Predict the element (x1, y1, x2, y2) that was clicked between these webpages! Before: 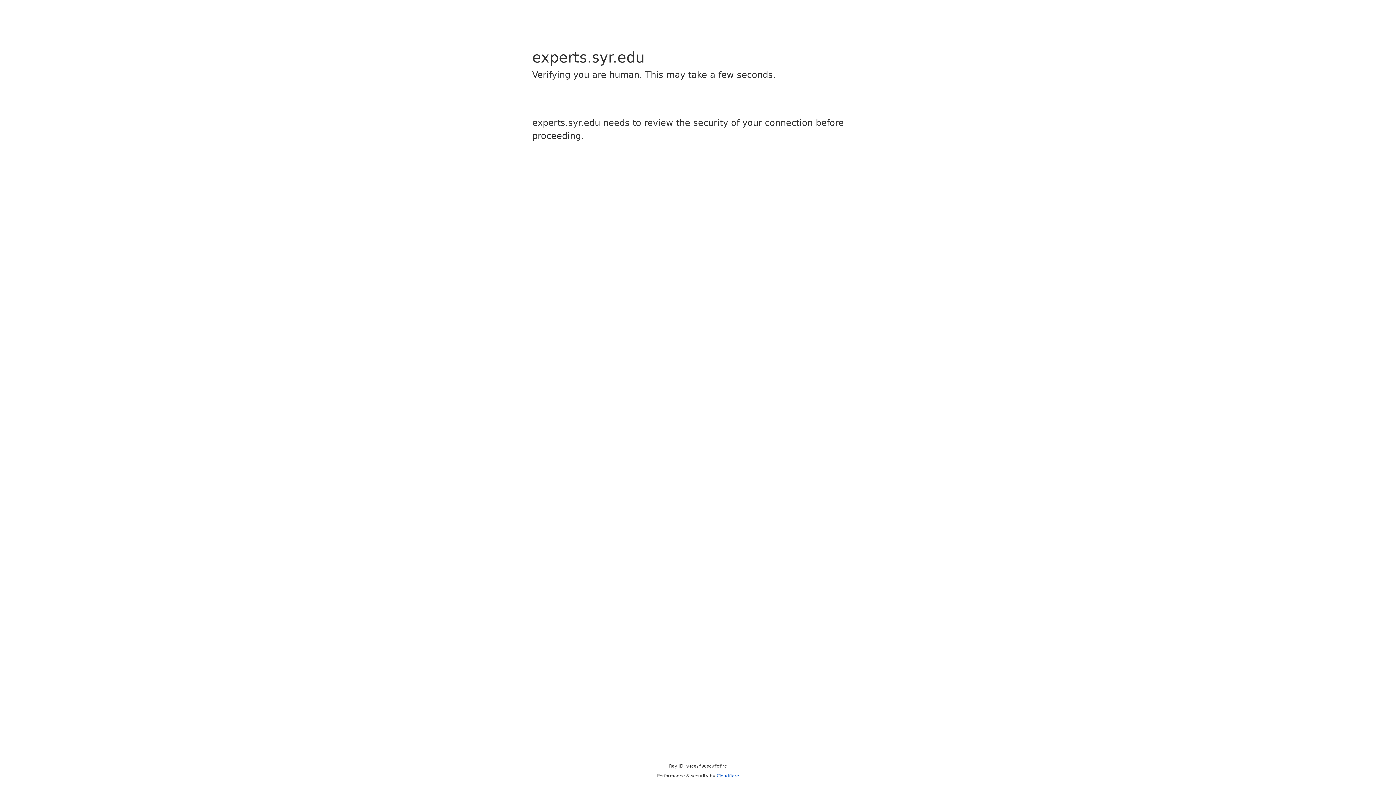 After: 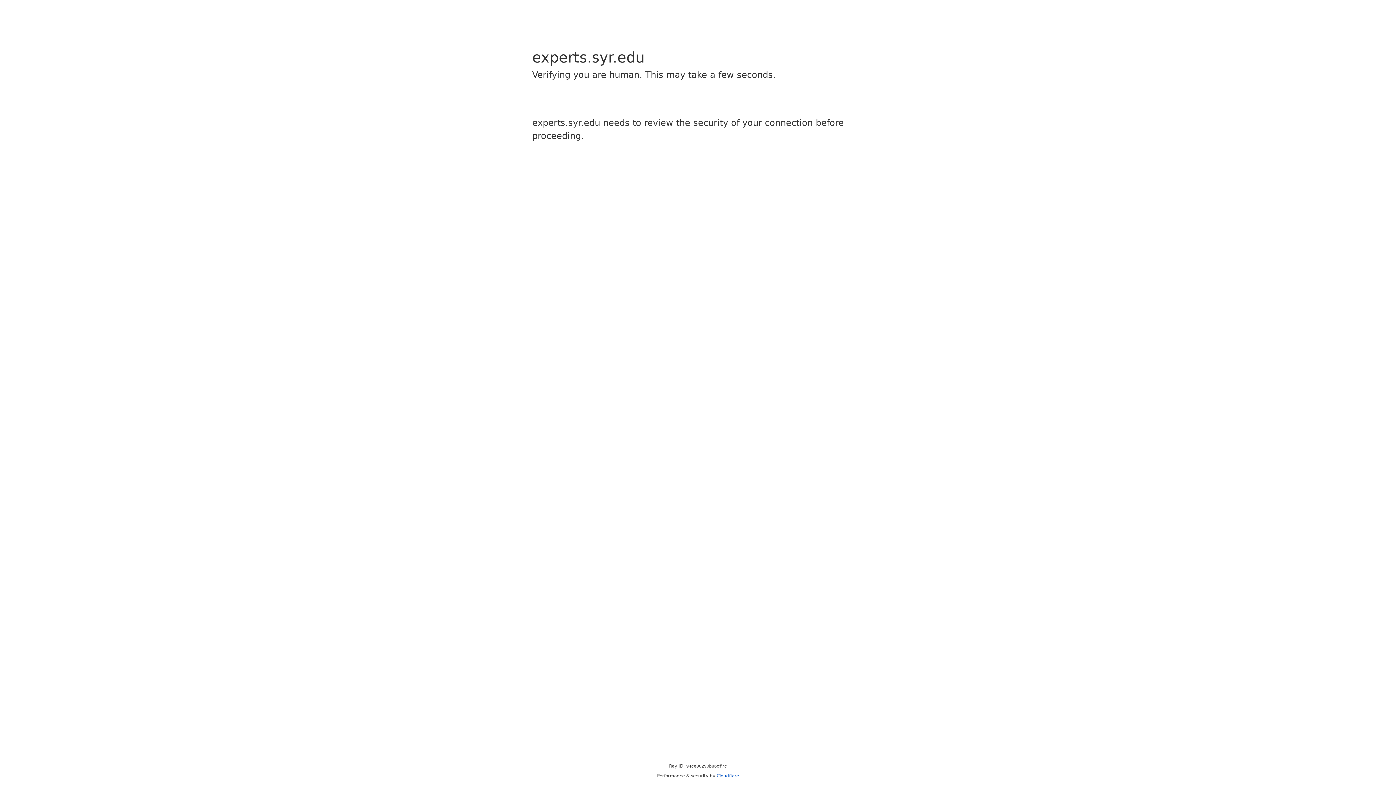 Action: label: Cloudflare bbox: (716, 773, 739, 778)